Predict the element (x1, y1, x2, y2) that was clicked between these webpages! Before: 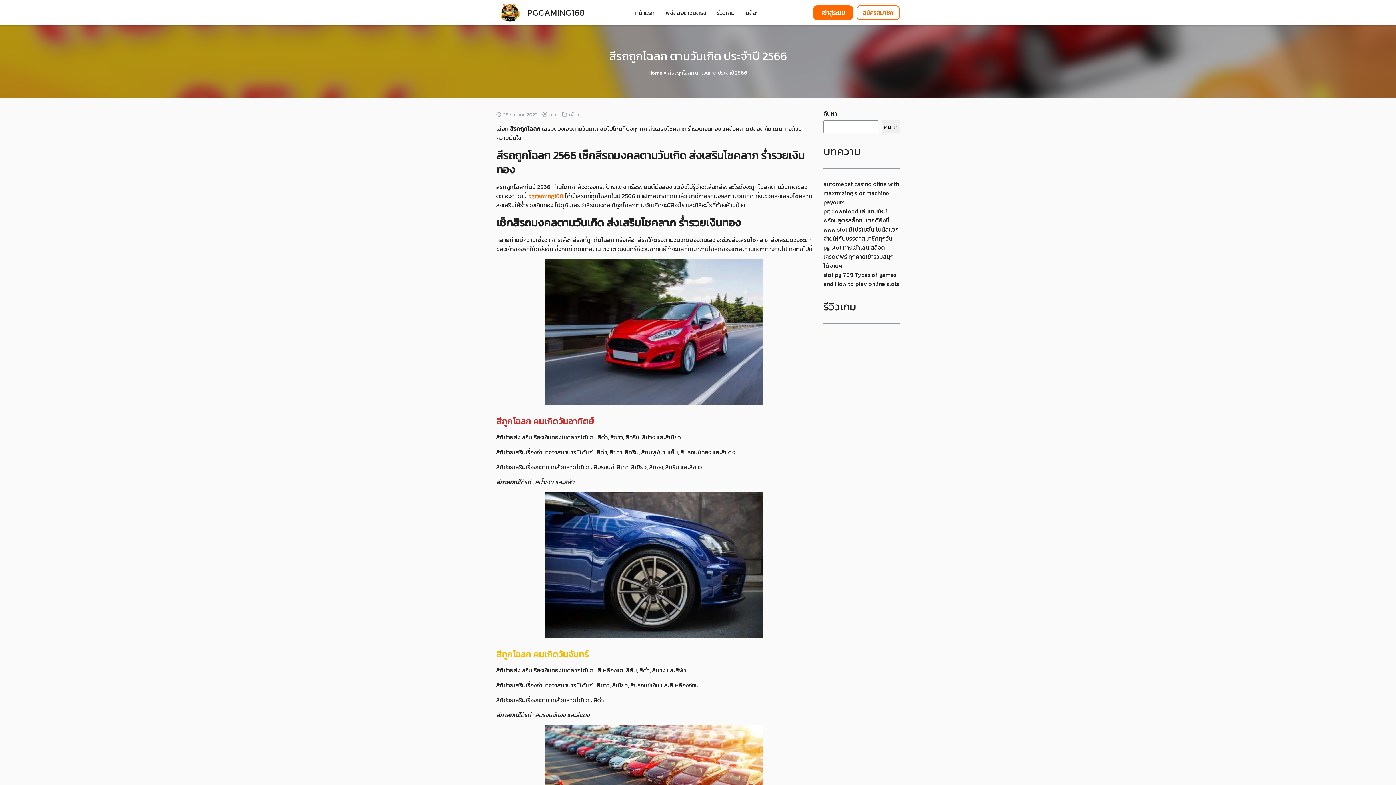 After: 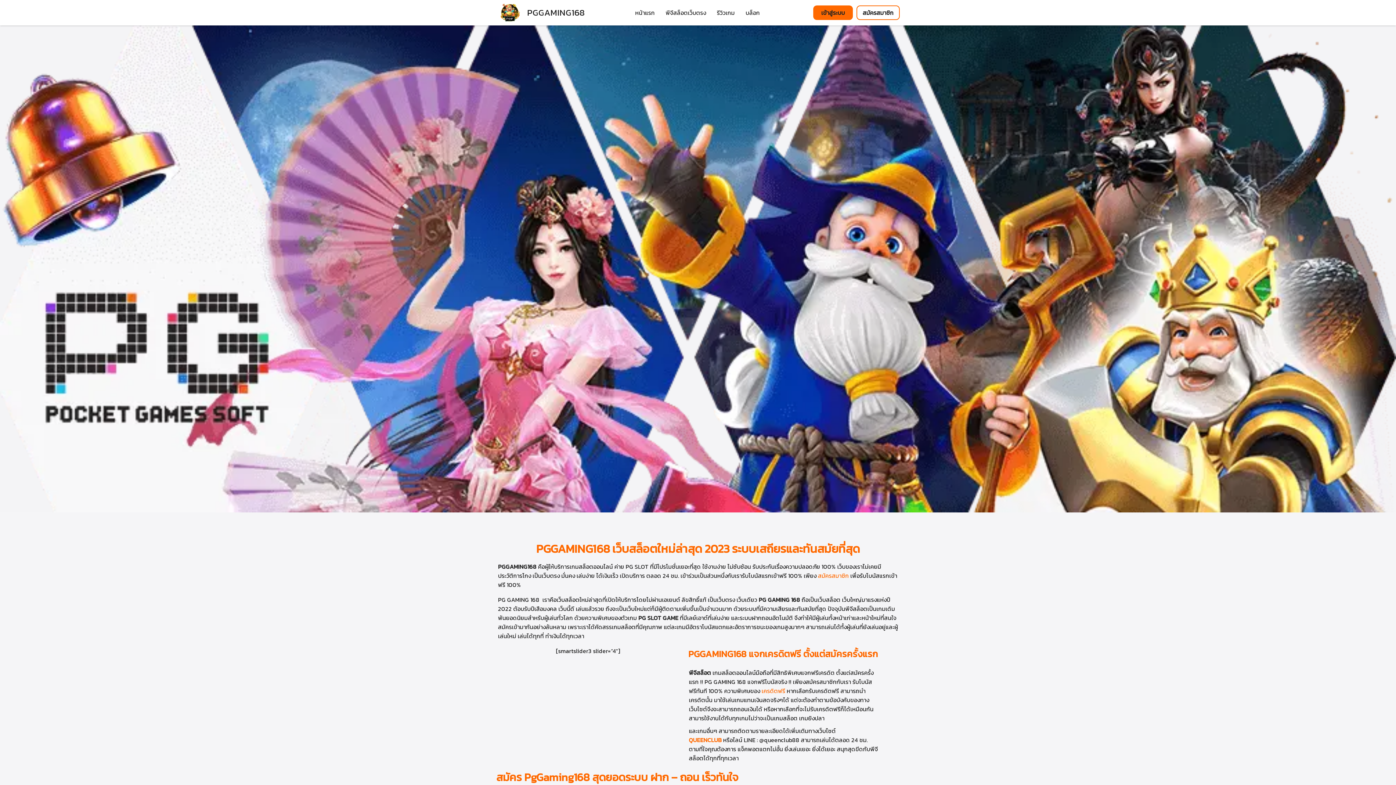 Action: bbox: (648, 68, 662, 76) label: Home